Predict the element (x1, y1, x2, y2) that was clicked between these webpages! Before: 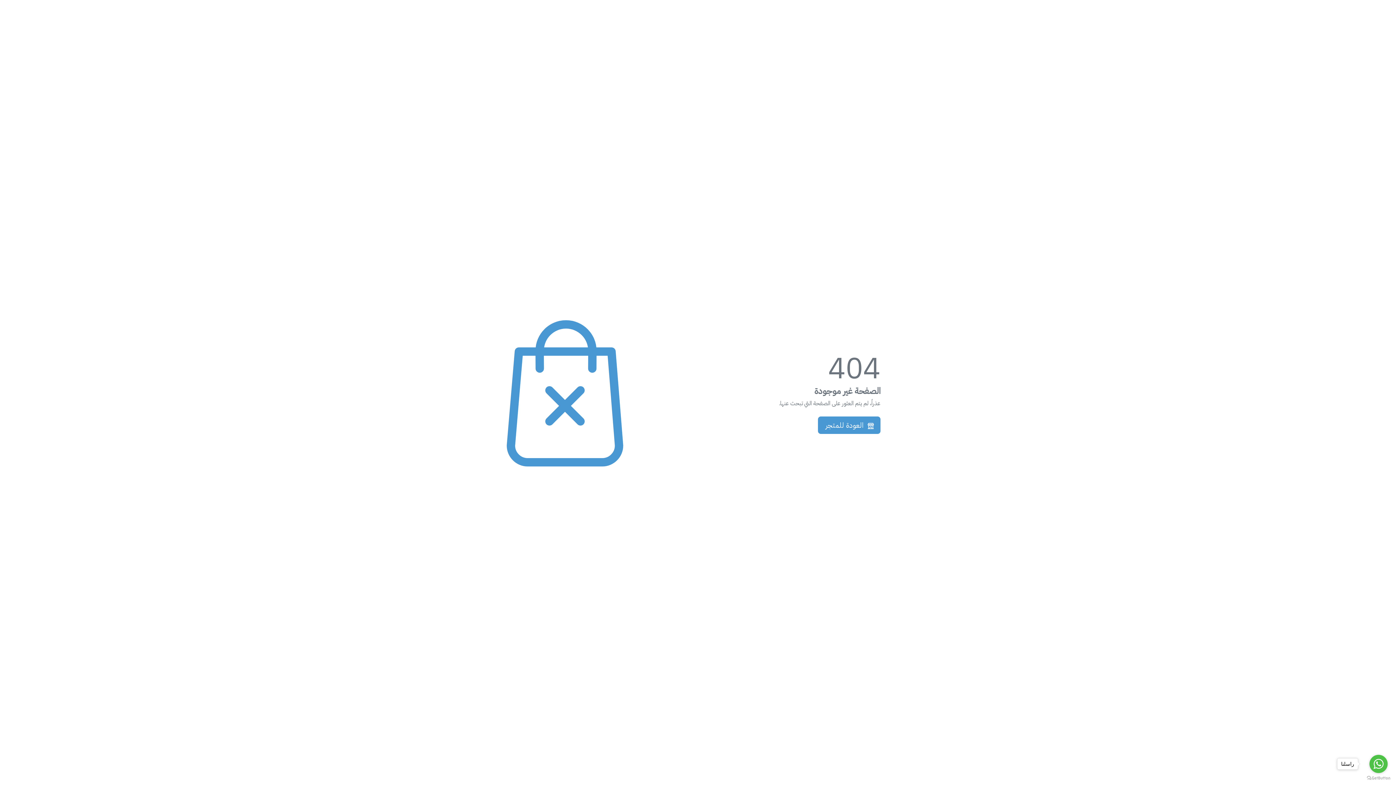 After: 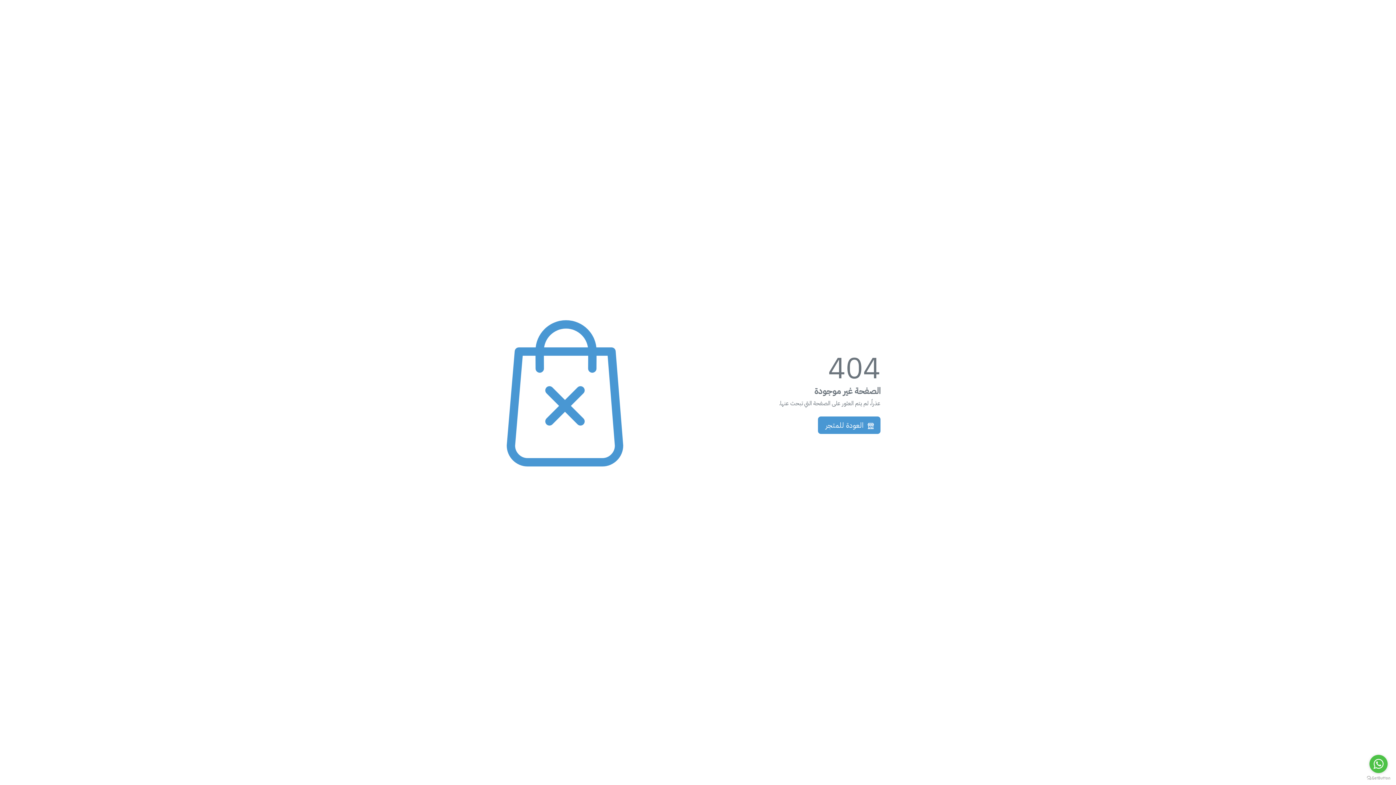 Action: bbox: (1369, 755, 1388, 773) label: Go to whatsapp